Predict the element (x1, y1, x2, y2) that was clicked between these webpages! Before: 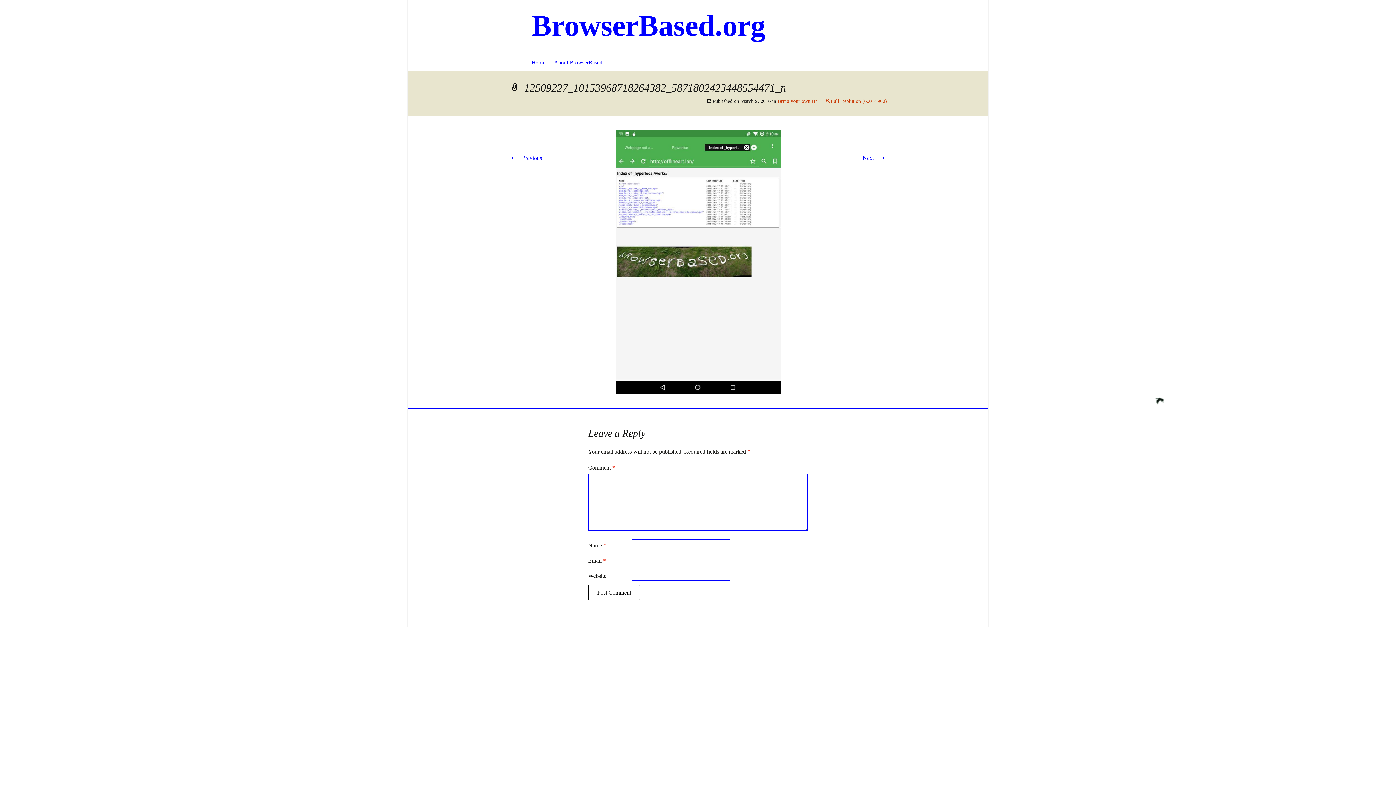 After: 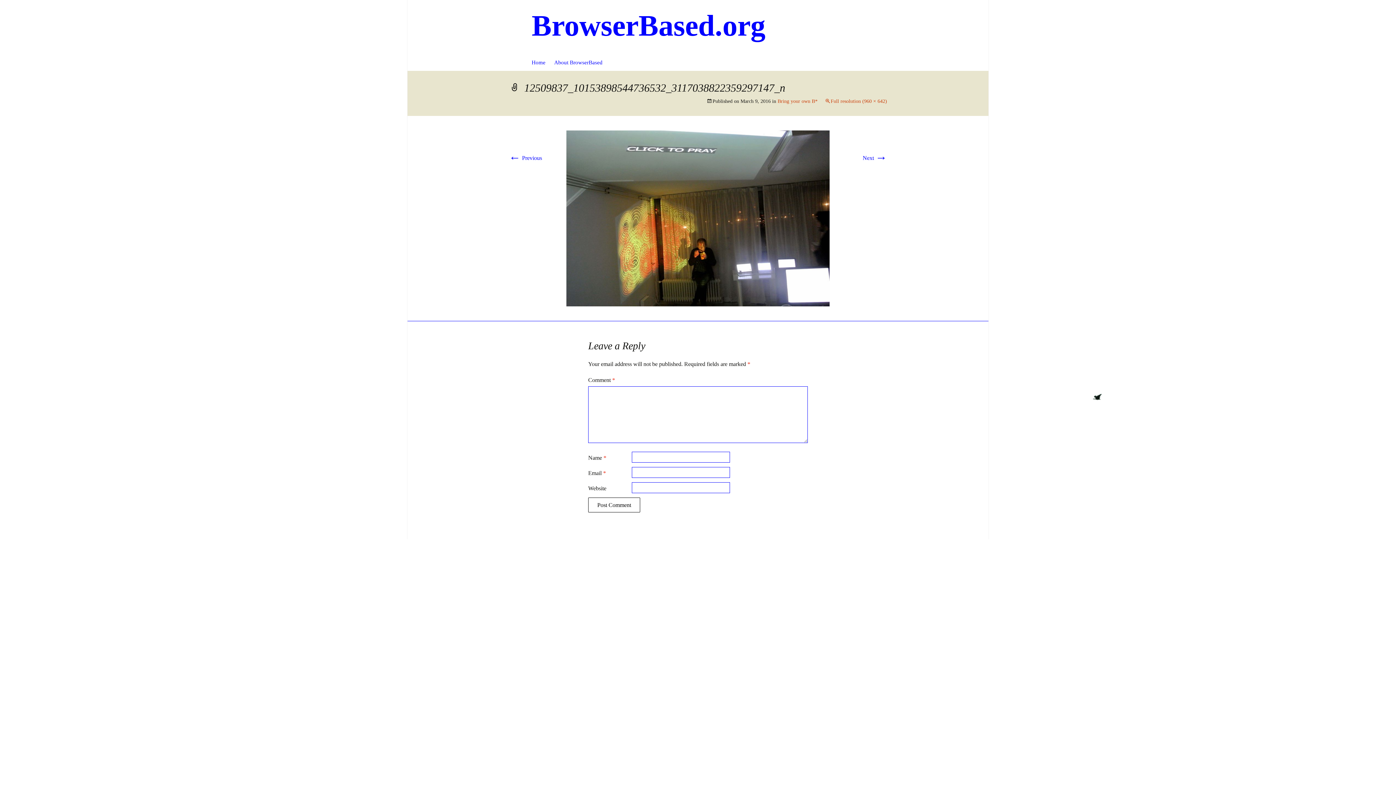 Action: bbox: (615, 258, 780, 264)